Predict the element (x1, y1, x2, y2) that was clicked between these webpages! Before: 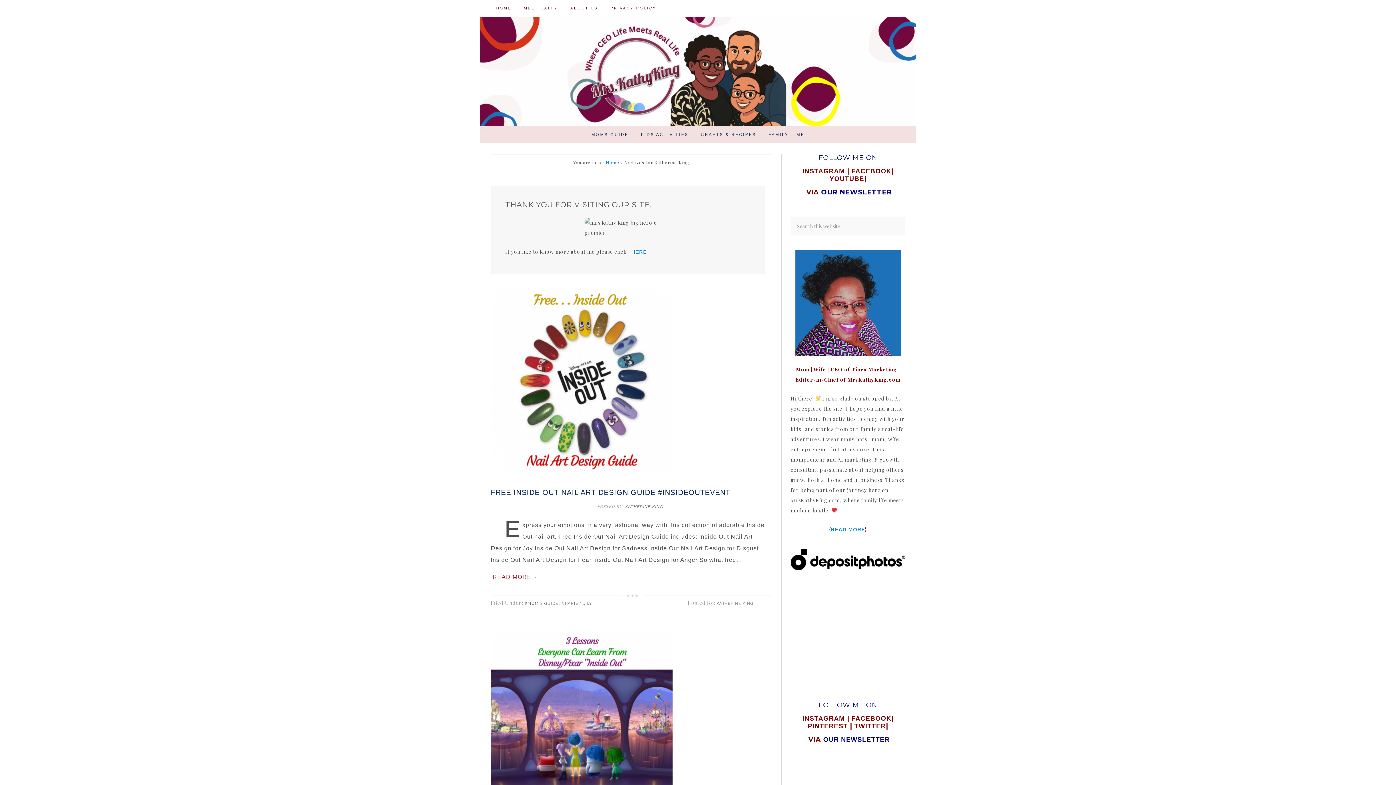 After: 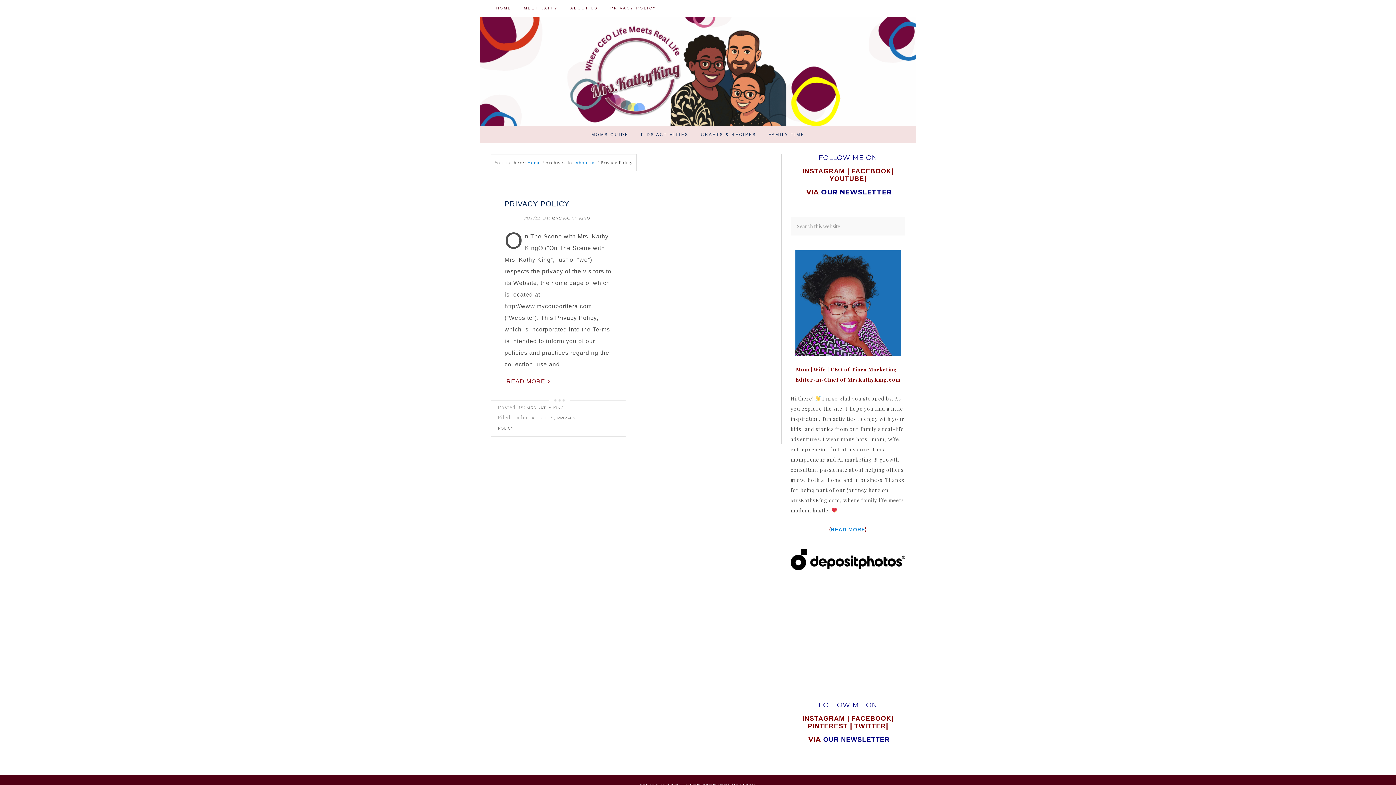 Action: label: PRIVACY POLICY bbox: (605, 0, 662, 16)